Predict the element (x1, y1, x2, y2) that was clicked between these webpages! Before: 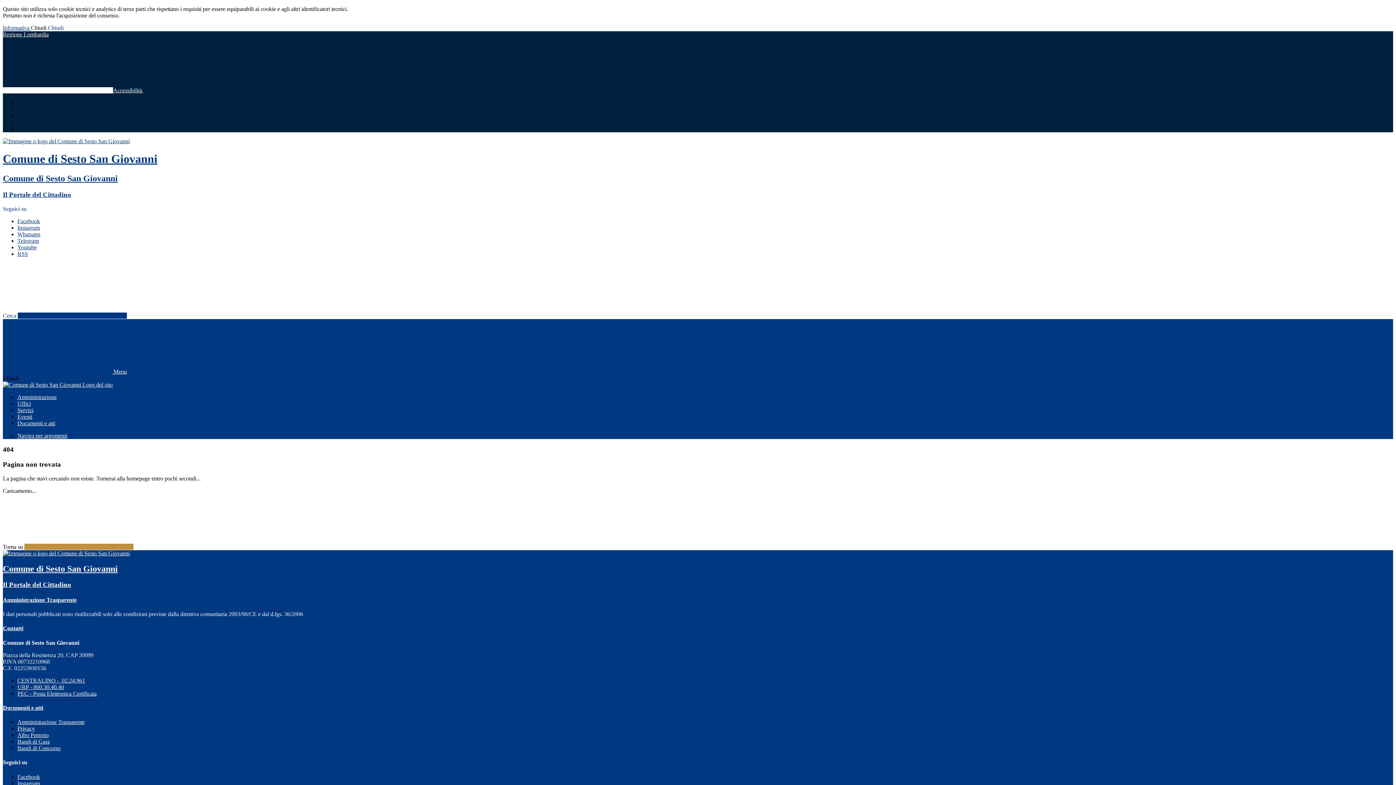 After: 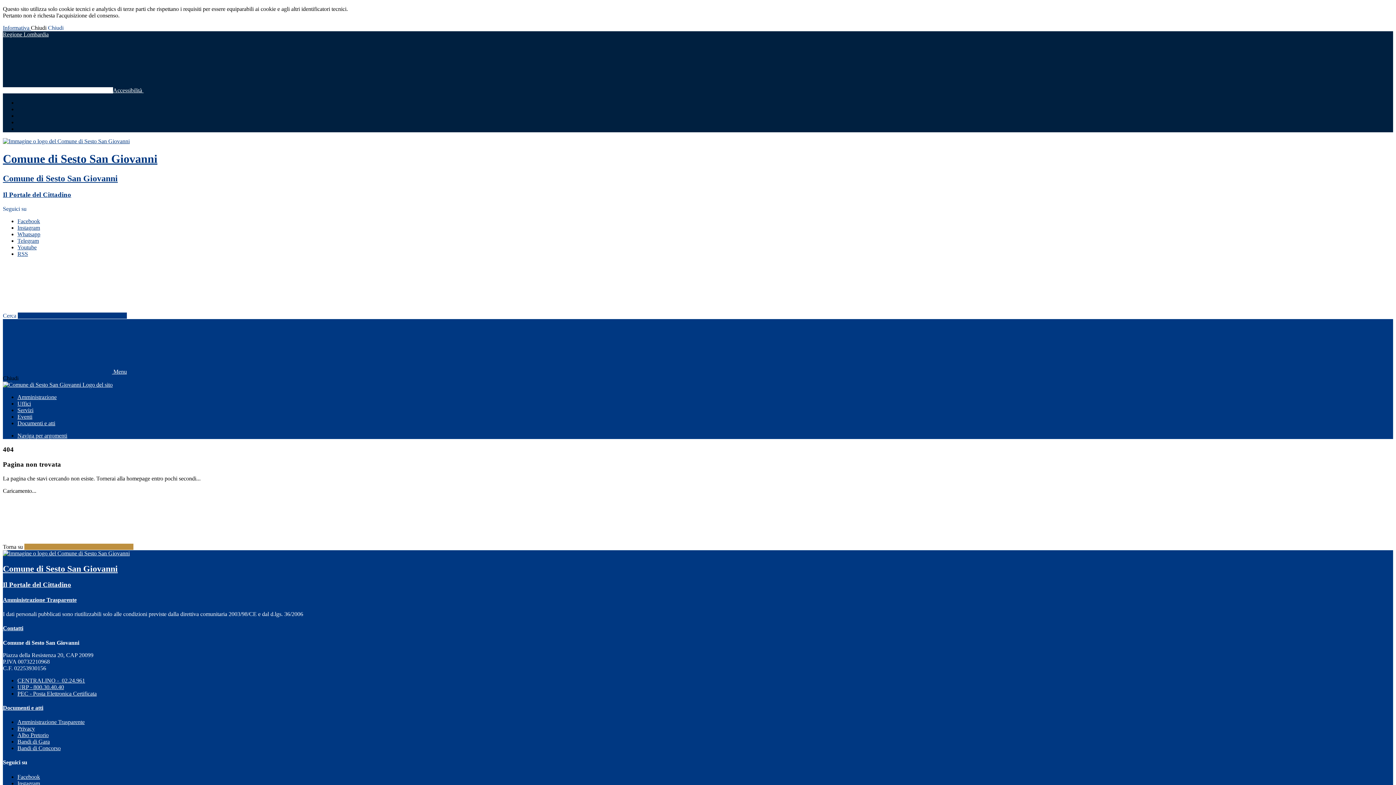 Action: label: Carattere Standard bbox: (17, 99, 39, 105)